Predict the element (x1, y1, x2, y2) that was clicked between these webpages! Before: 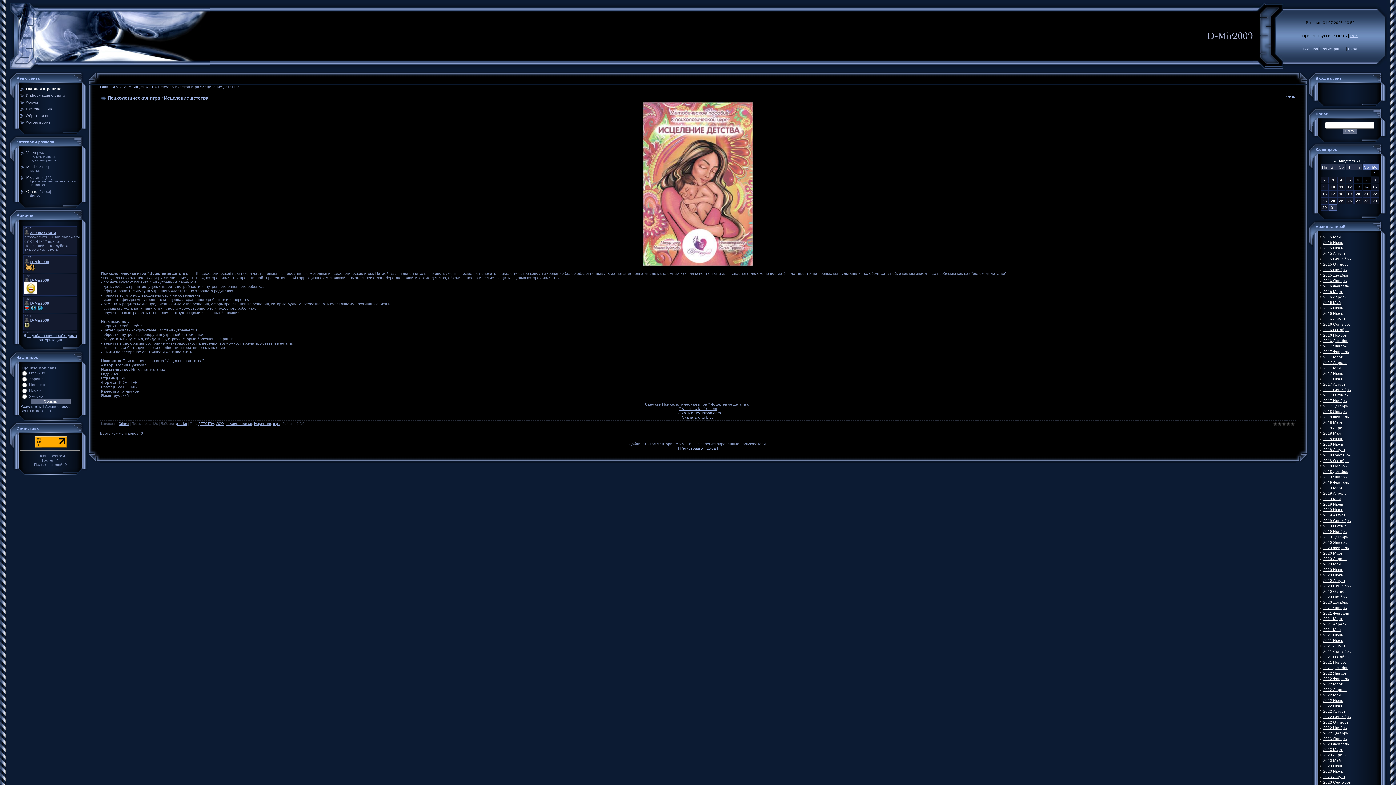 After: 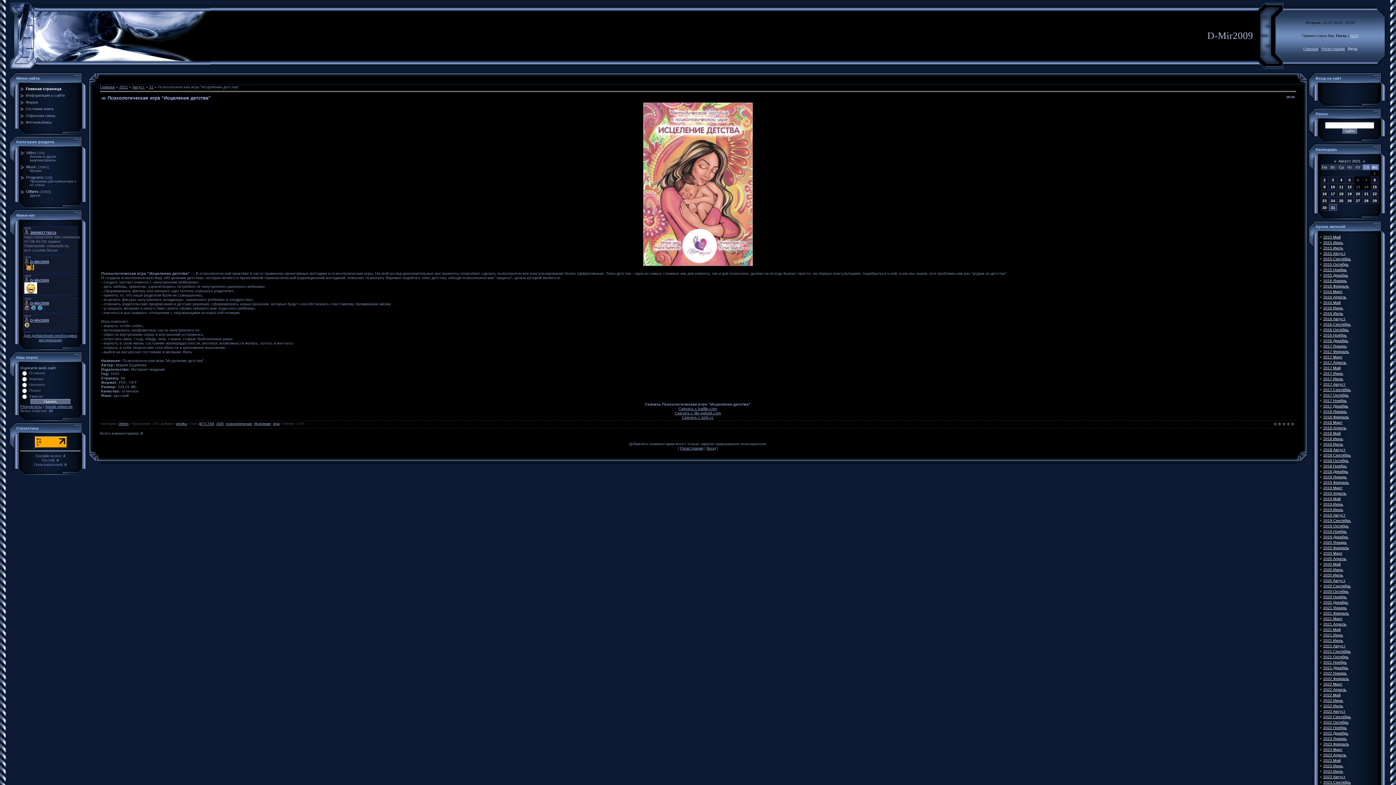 Action: label: Вход bbox: (1348, 46, 1357, 50)